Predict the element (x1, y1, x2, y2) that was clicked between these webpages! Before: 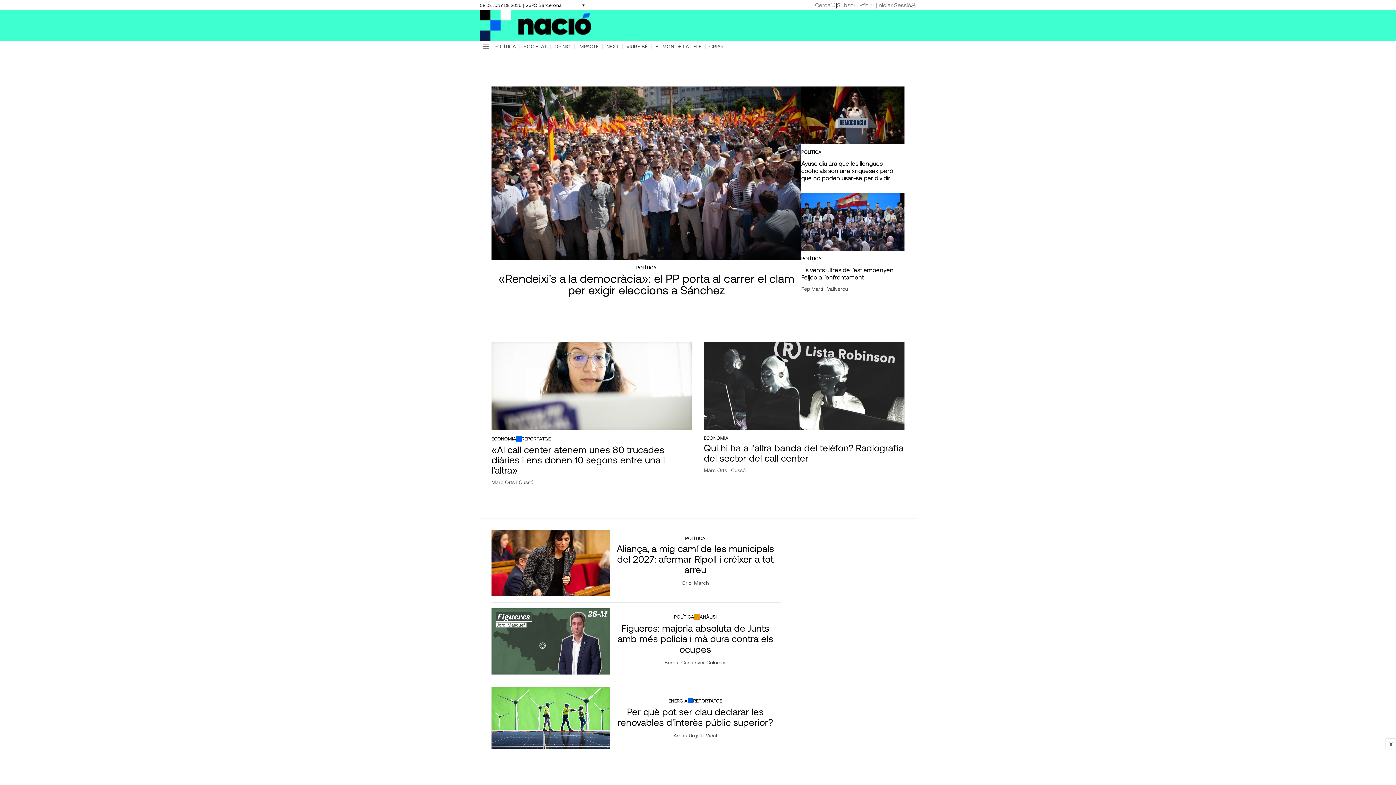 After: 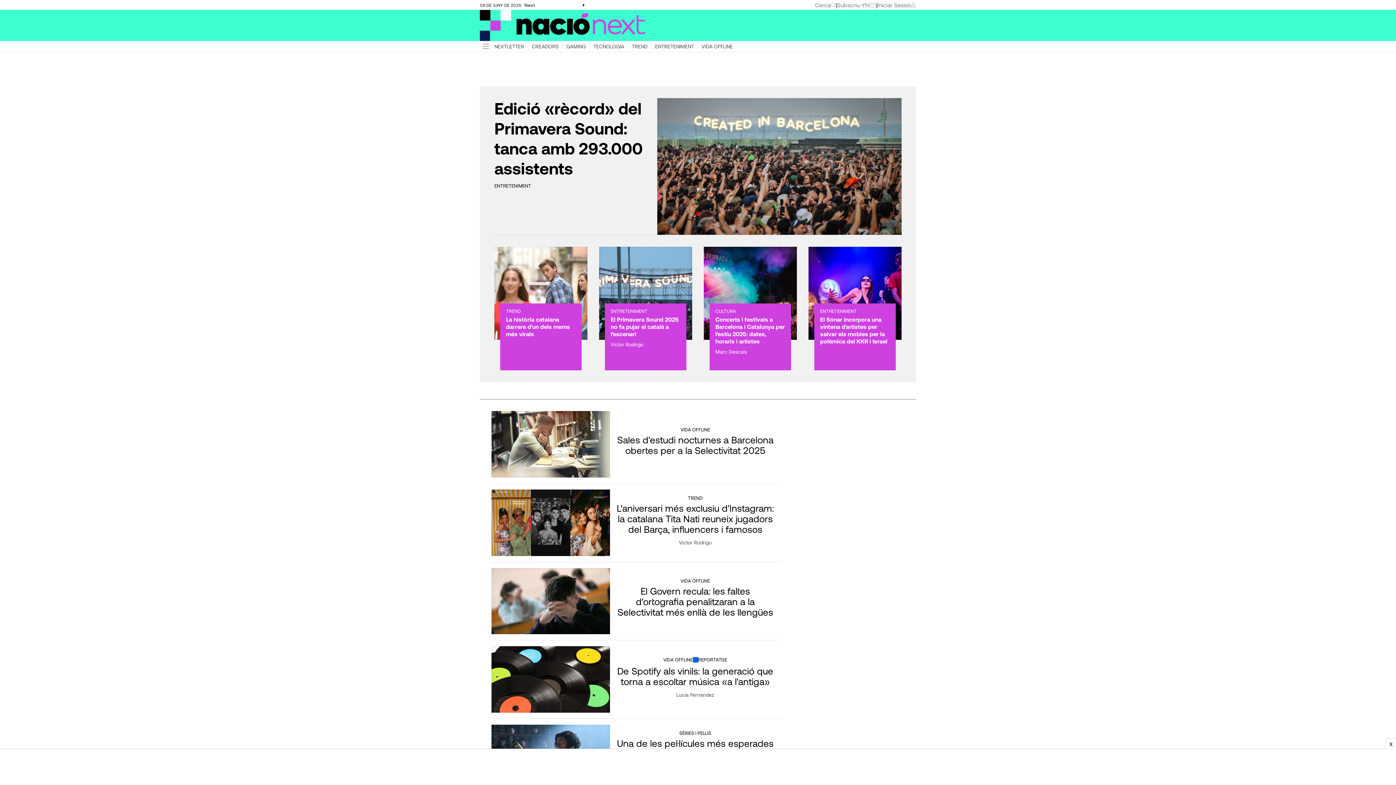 Action: bbox: (602, 43, 622, 49) label: NEXT